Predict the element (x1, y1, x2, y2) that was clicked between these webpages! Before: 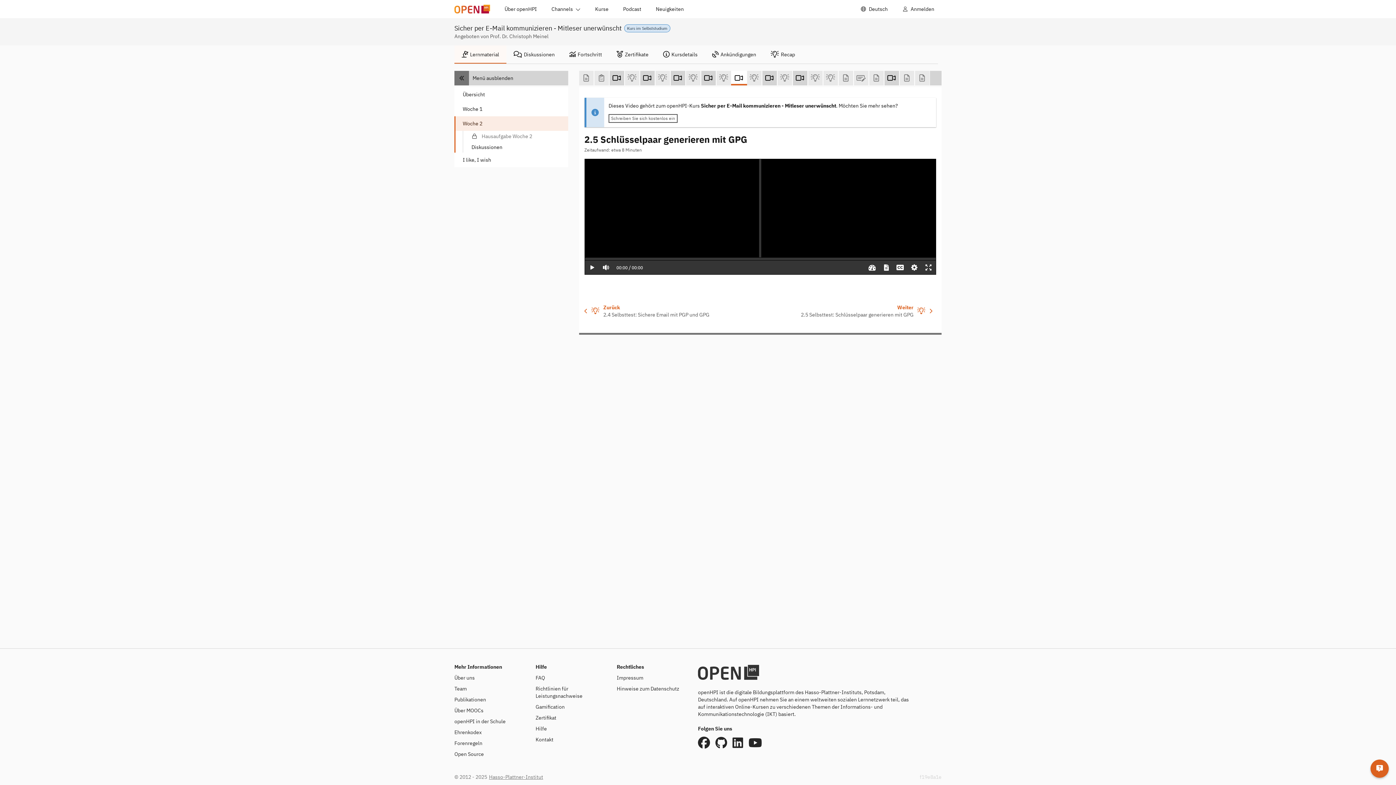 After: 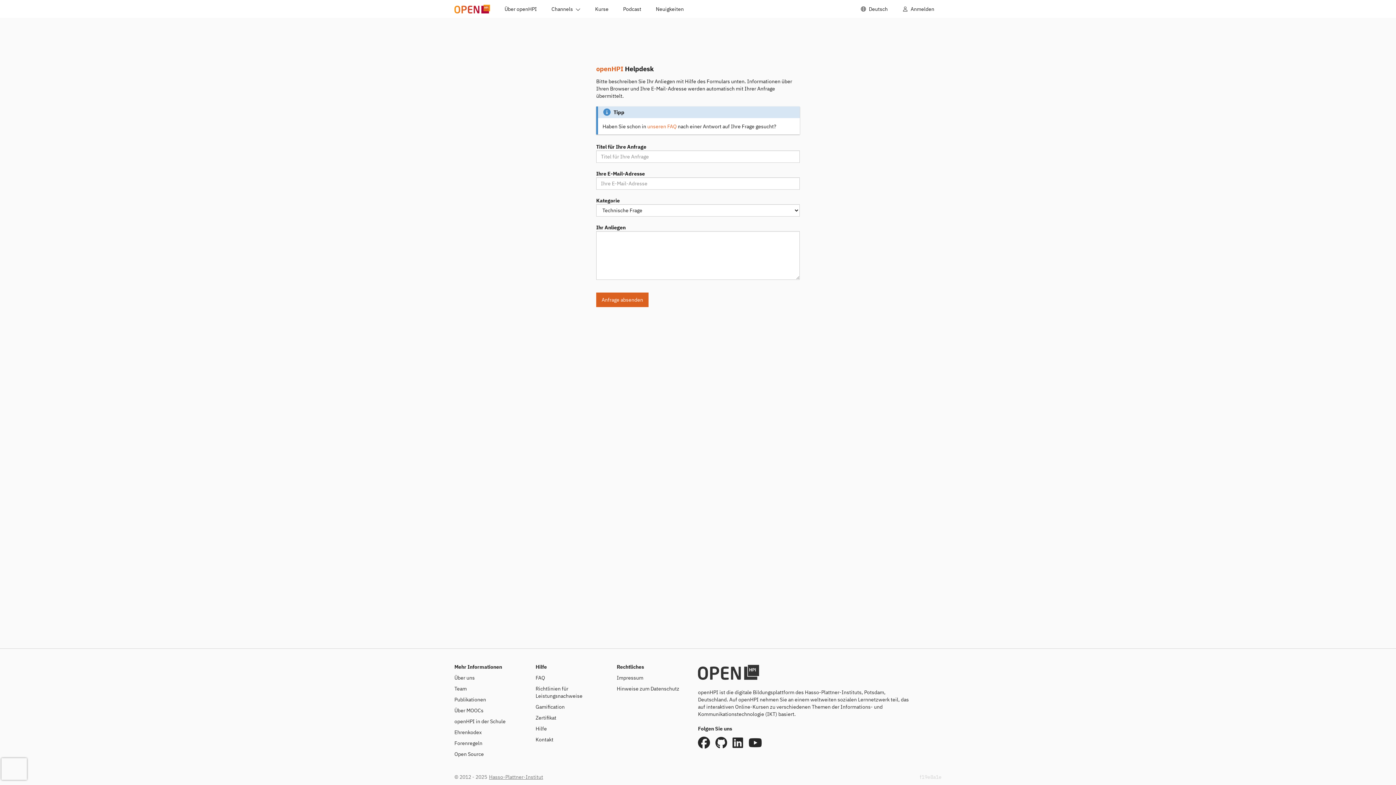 Action: bbox: (535, 725, 547, 732) label: Hilfe